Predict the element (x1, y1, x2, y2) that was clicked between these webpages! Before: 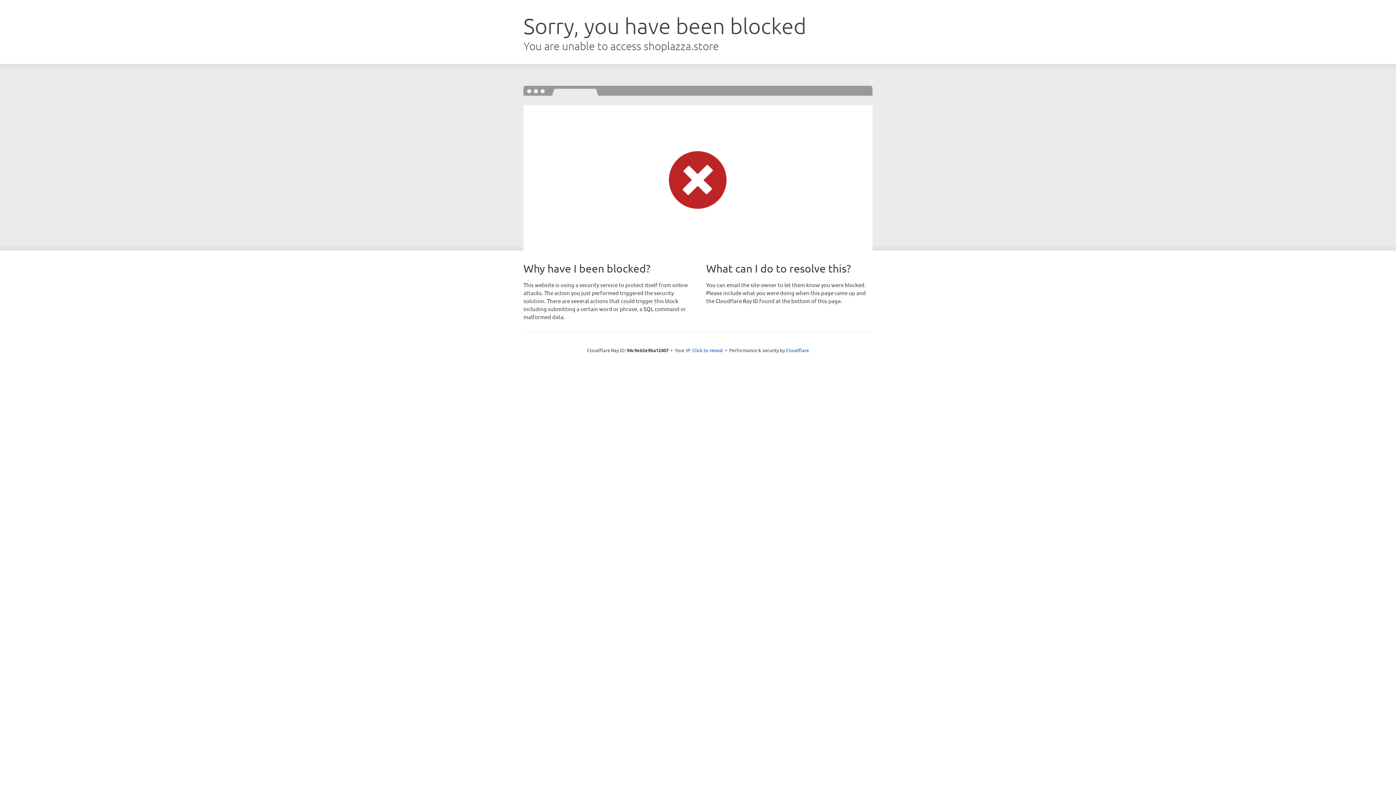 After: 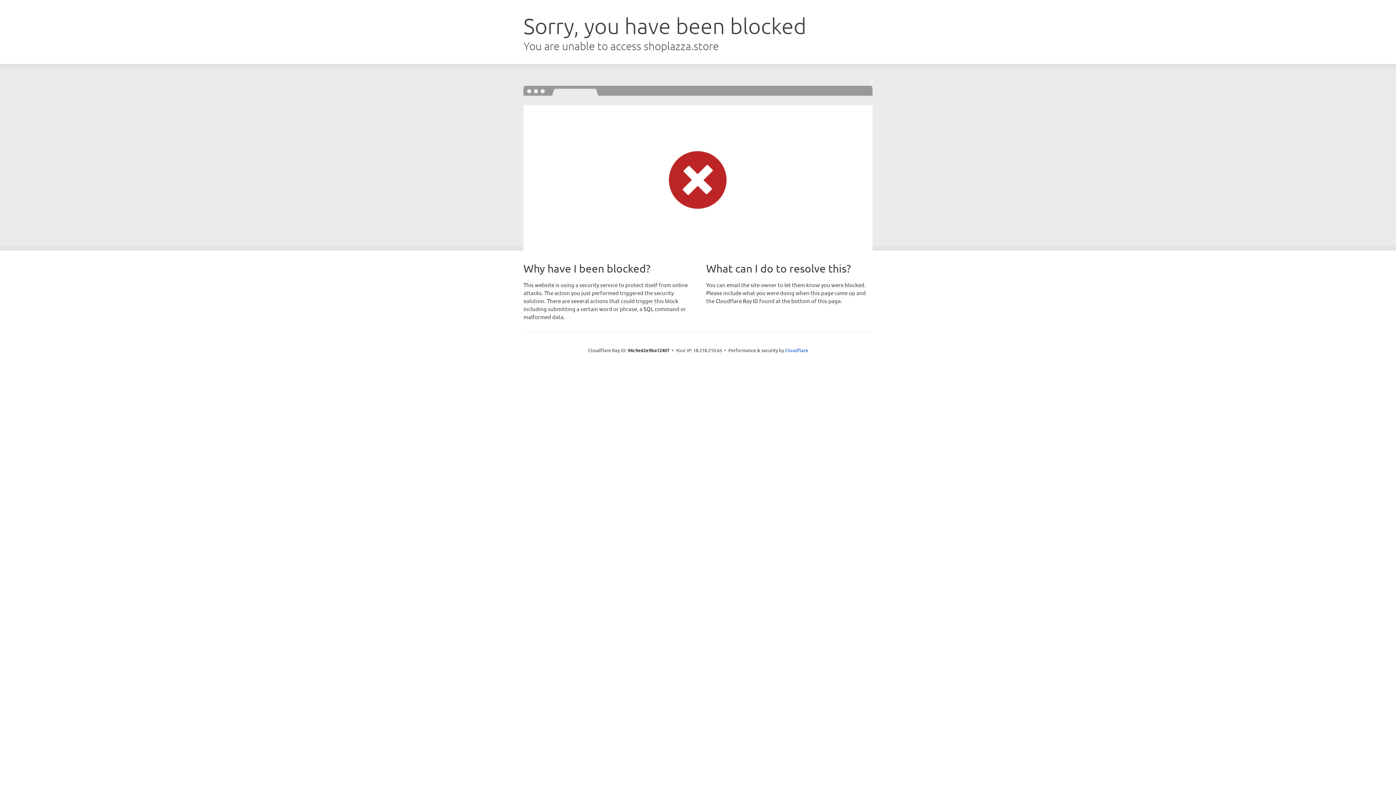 Action: bbox: (692, 346, 723, 353) label: Click to reveal